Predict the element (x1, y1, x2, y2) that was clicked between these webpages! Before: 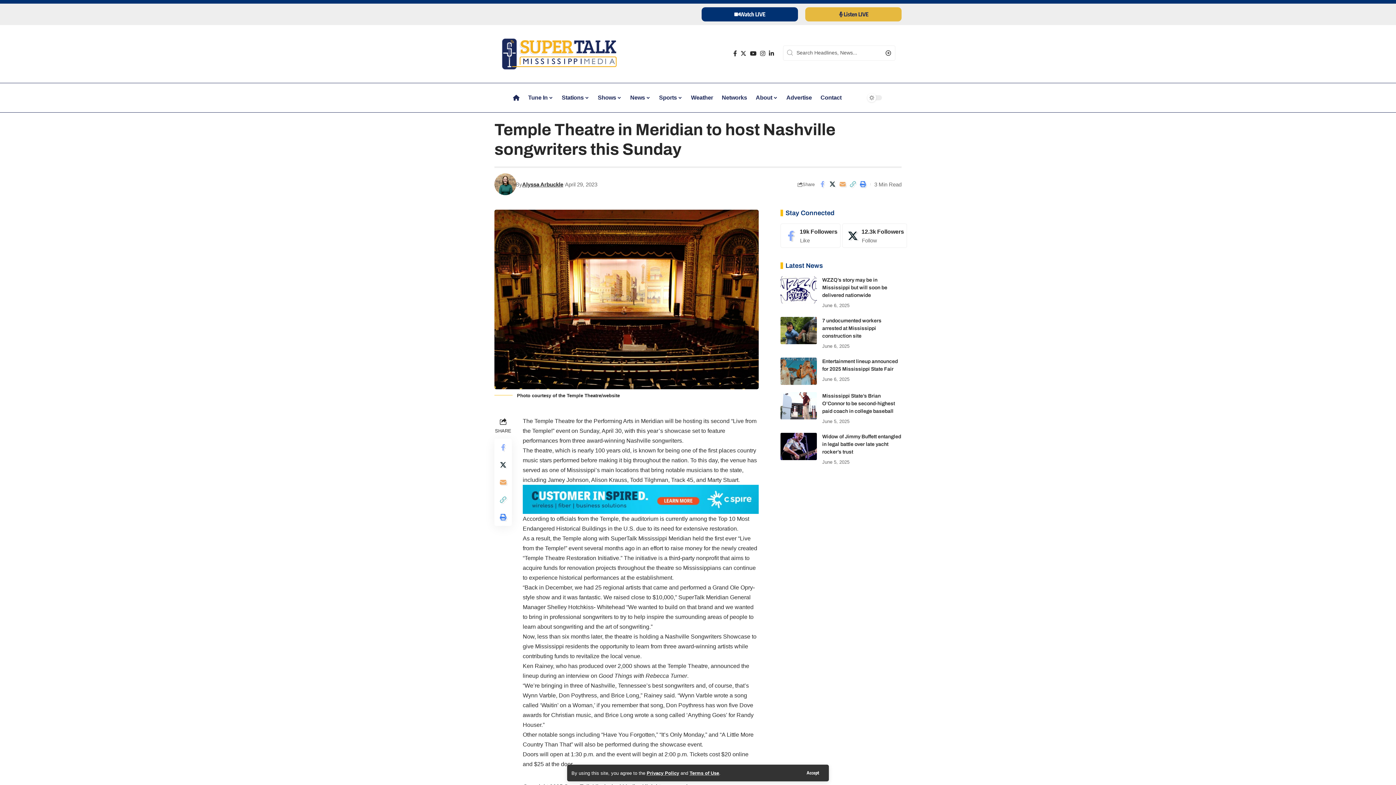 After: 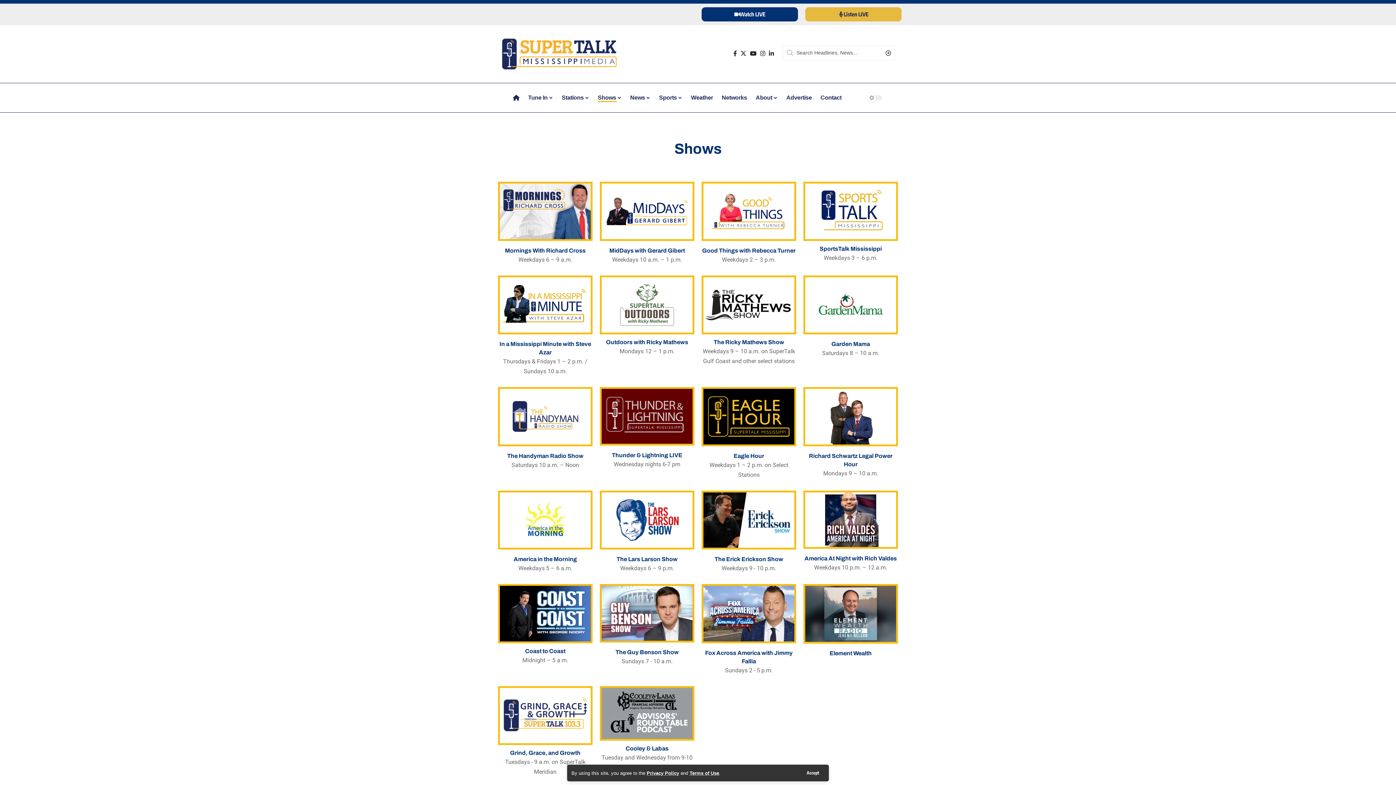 Action: label: Shows bbox: (593, 86, 625, 108)